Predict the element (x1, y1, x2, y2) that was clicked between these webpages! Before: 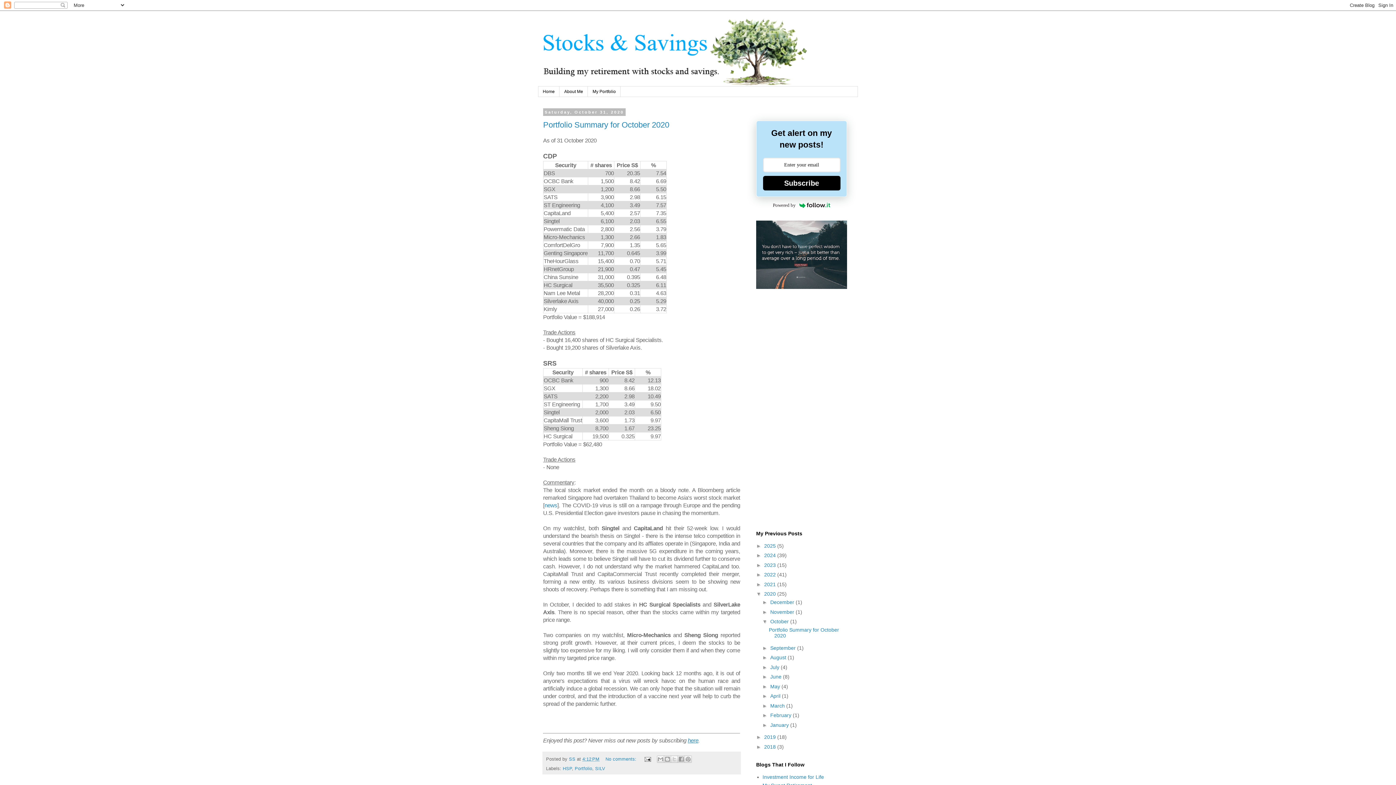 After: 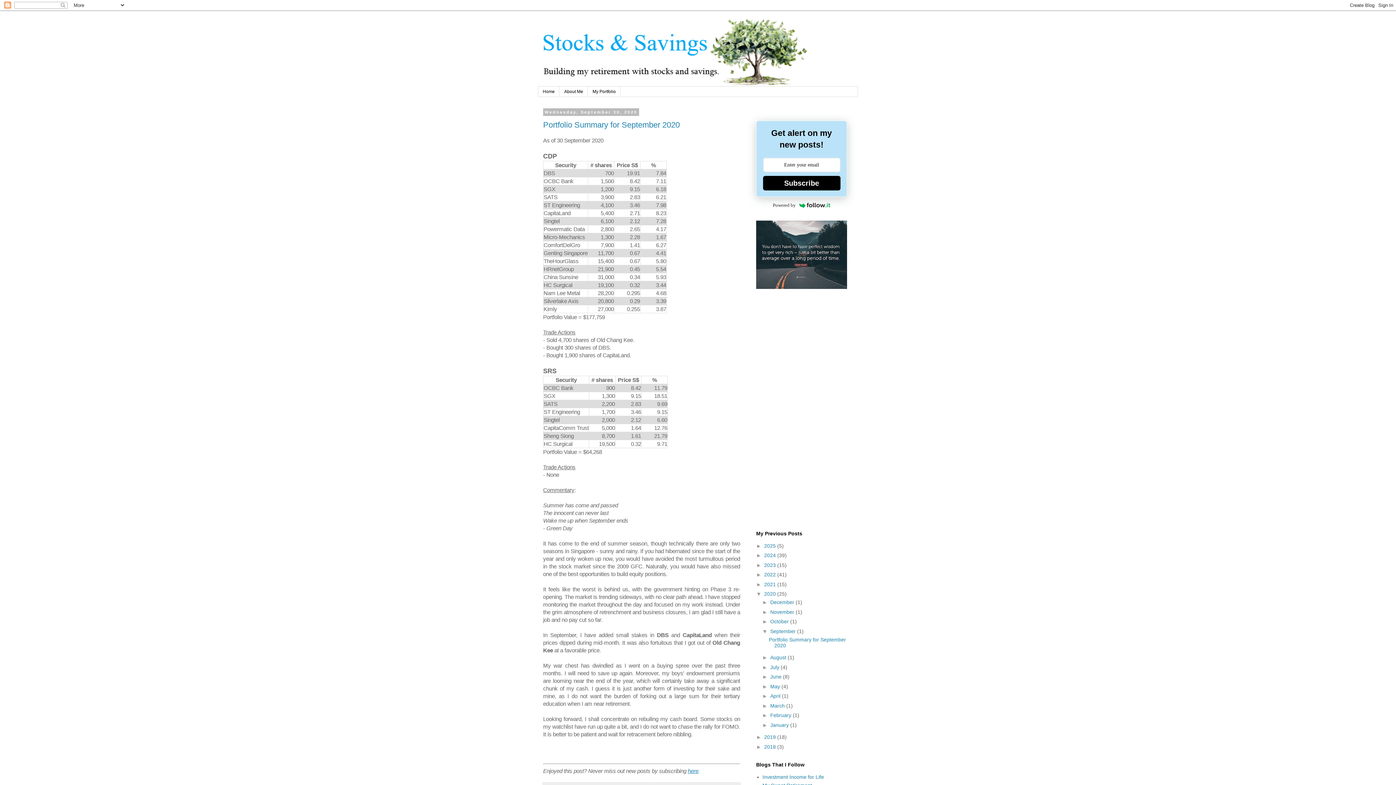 Action: label: September  bbox: (770, 645, 797, 651)